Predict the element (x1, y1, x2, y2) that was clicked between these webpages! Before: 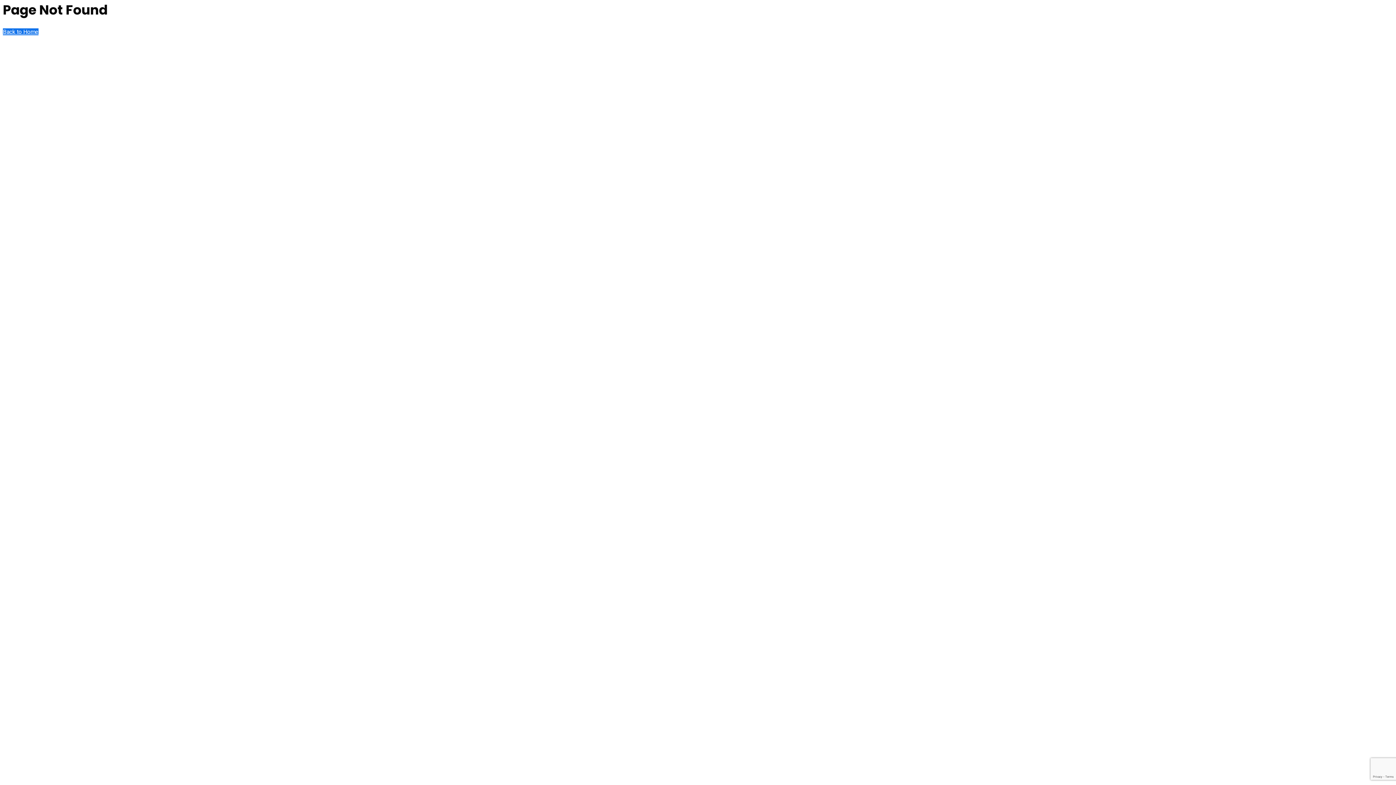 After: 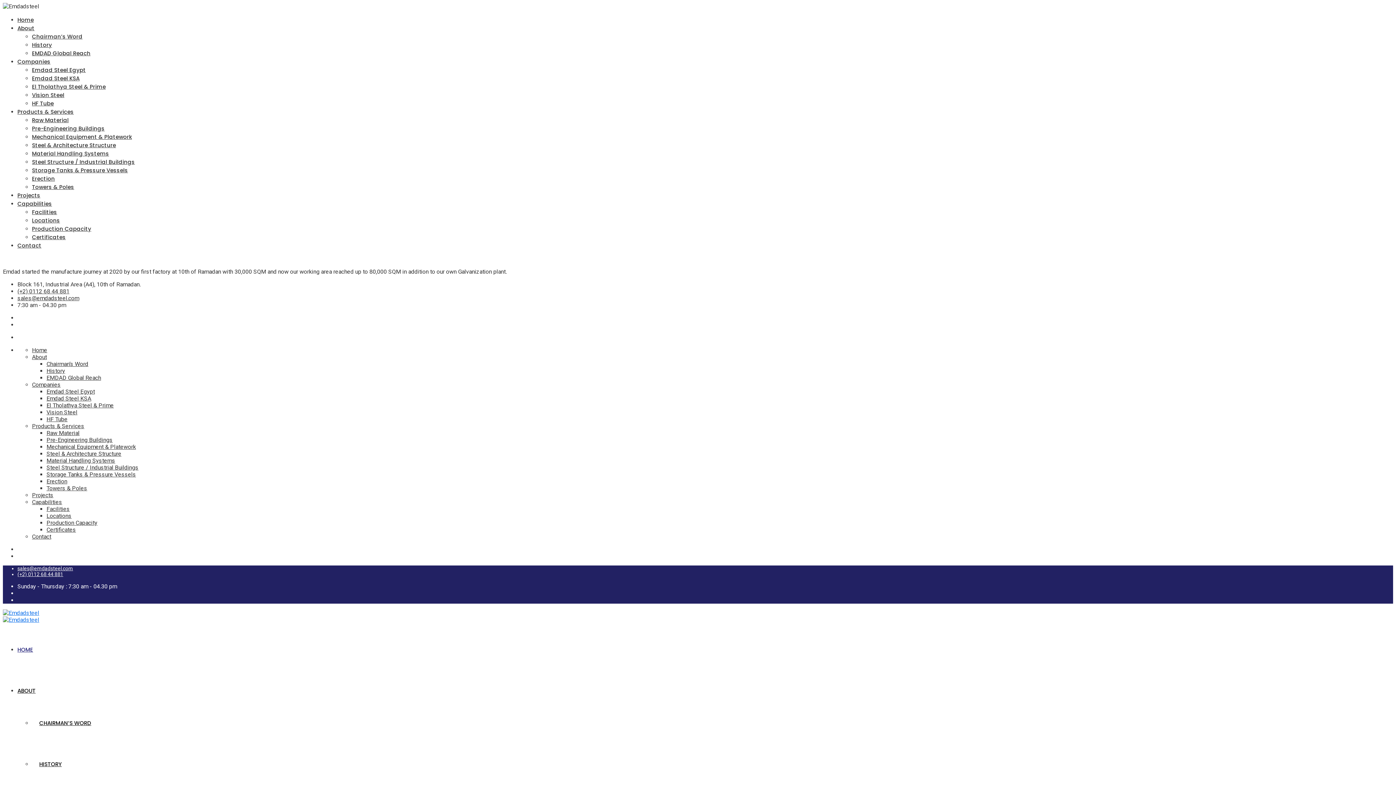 Action: label: Back to Home bbox: (2, 28, 38, 35)